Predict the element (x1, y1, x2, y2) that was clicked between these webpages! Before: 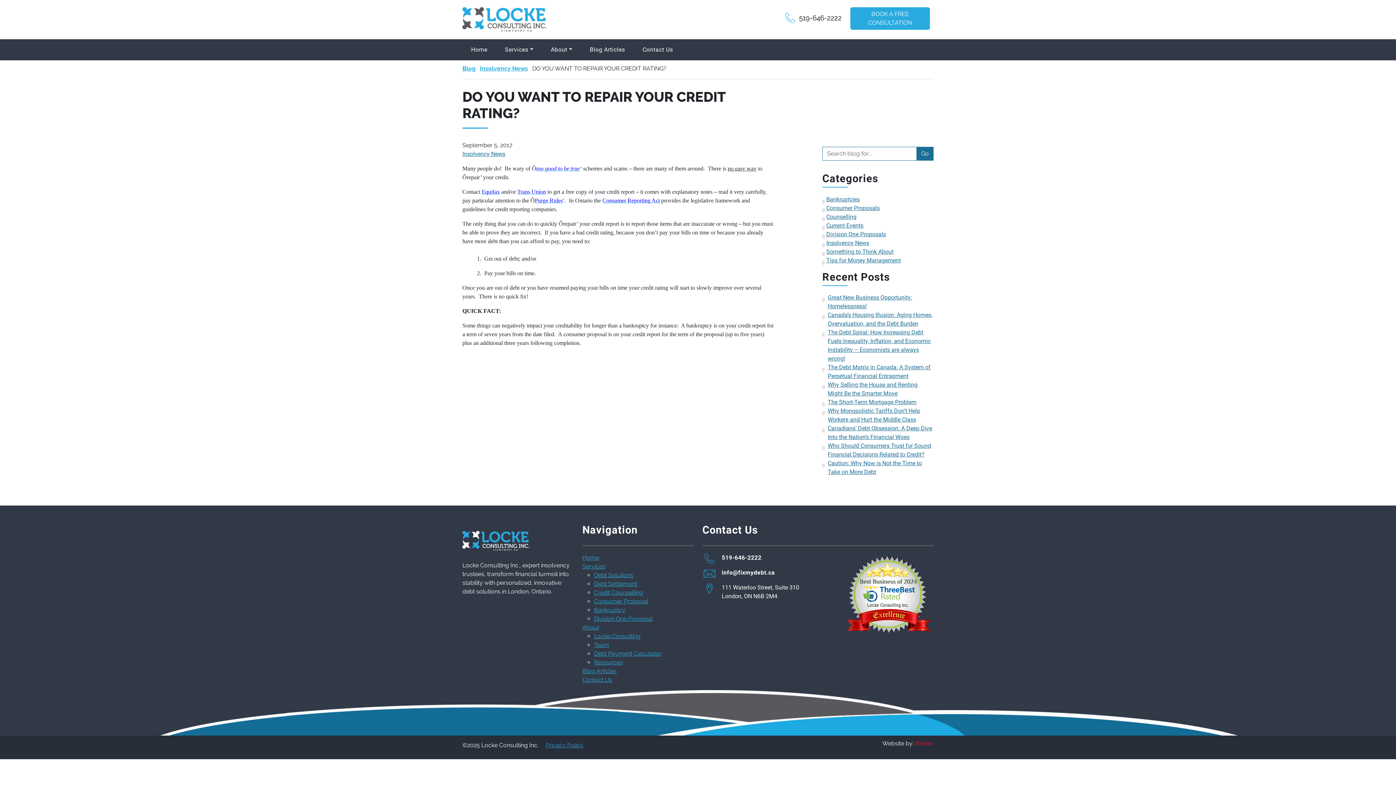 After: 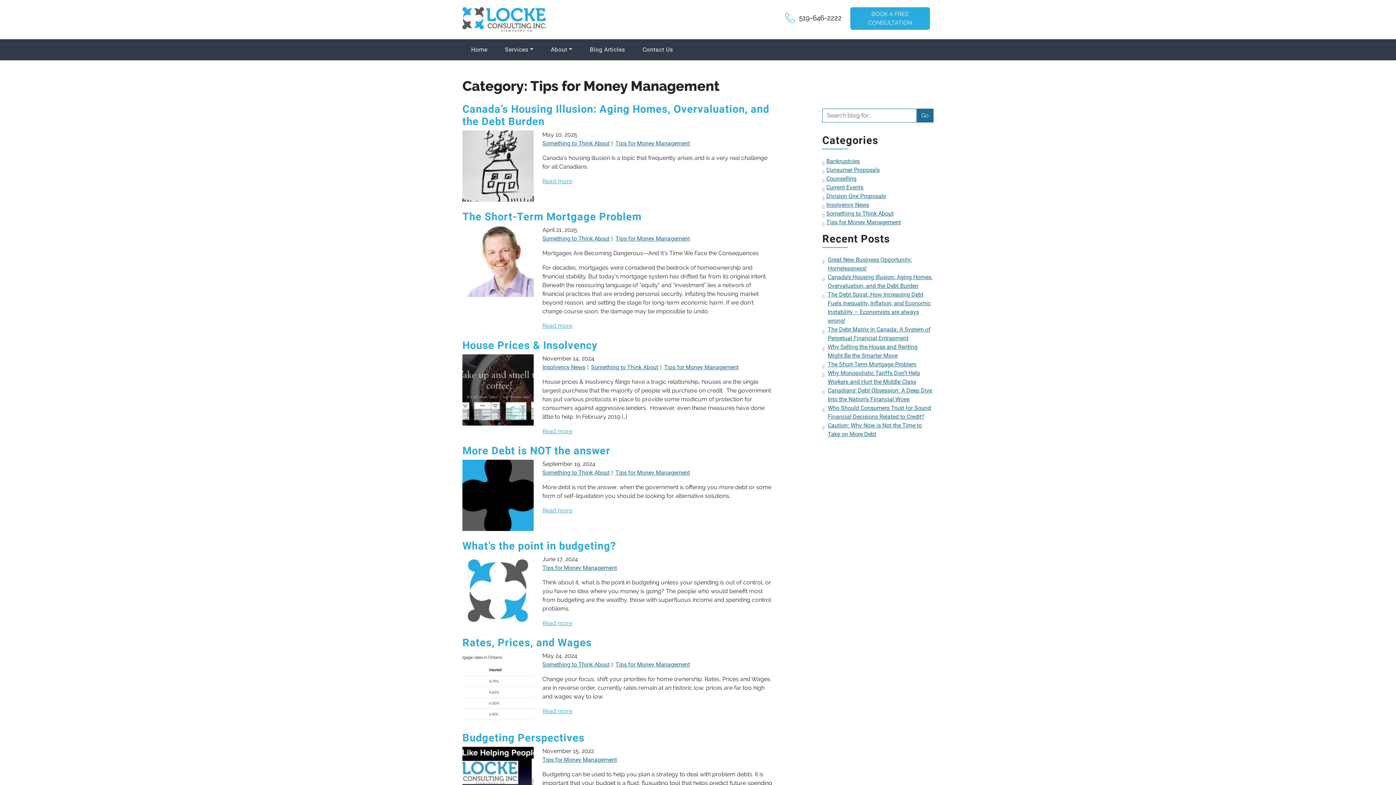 Action: label: Tips for Money Management bbox: (826, 256, 901, 263)